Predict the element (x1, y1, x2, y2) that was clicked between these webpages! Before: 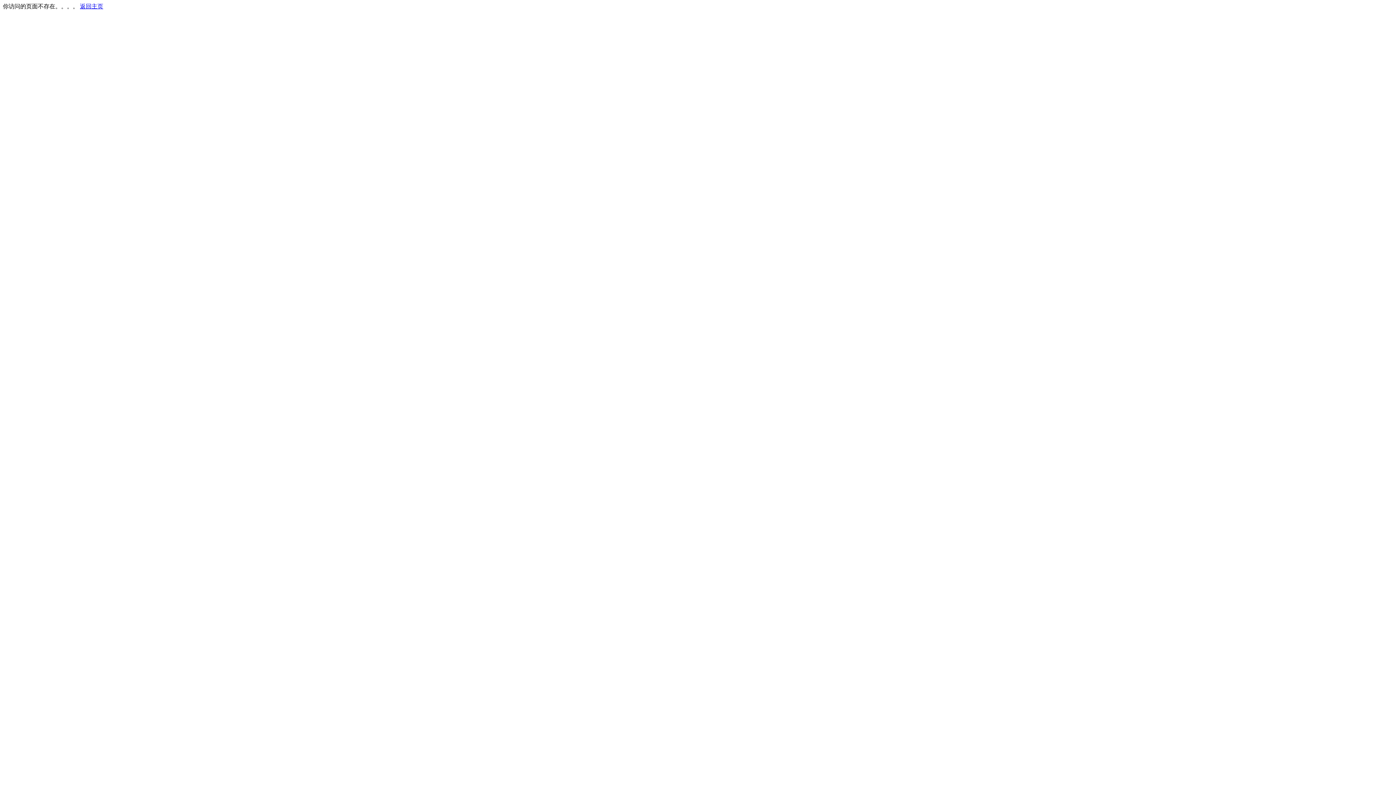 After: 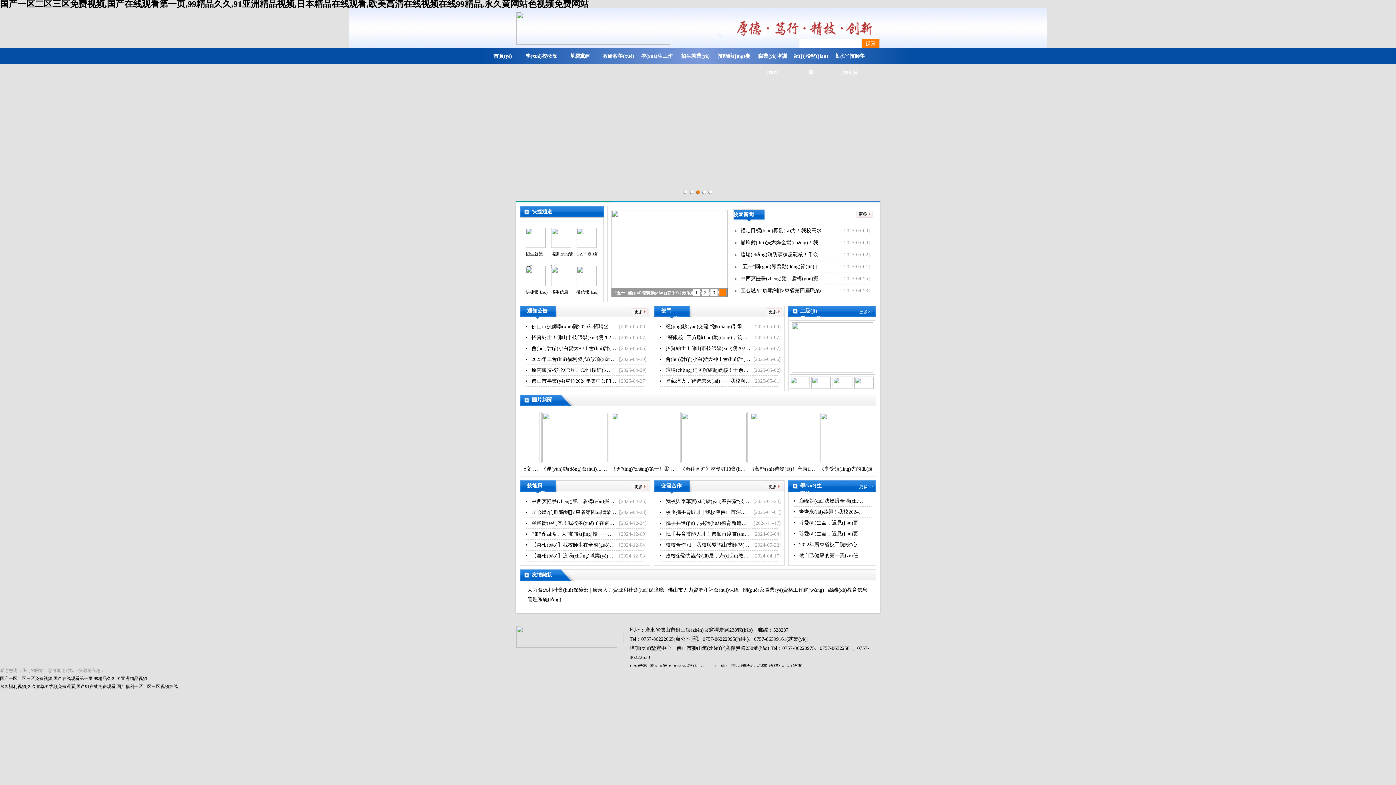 Action: bbox: (80, 3, 103, 9) label: 返回主页